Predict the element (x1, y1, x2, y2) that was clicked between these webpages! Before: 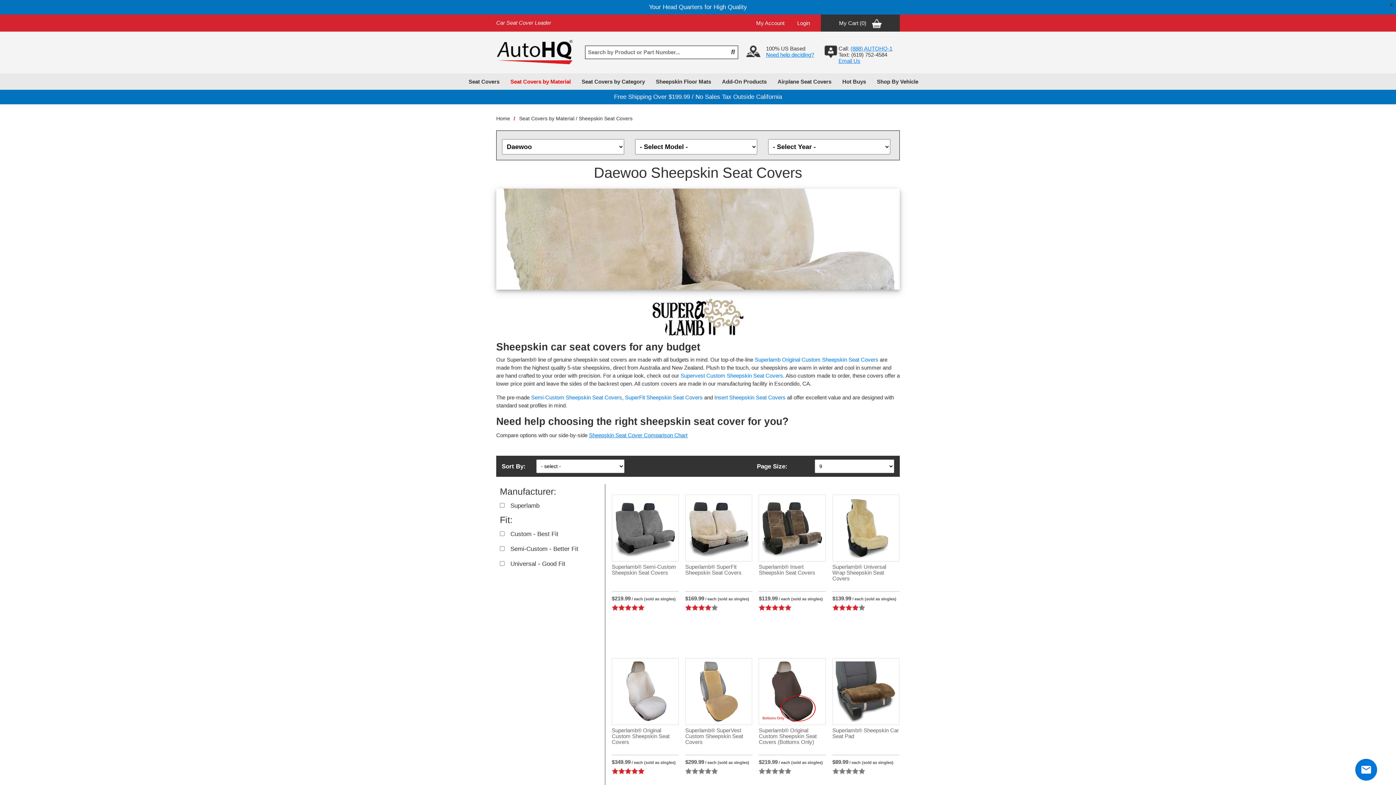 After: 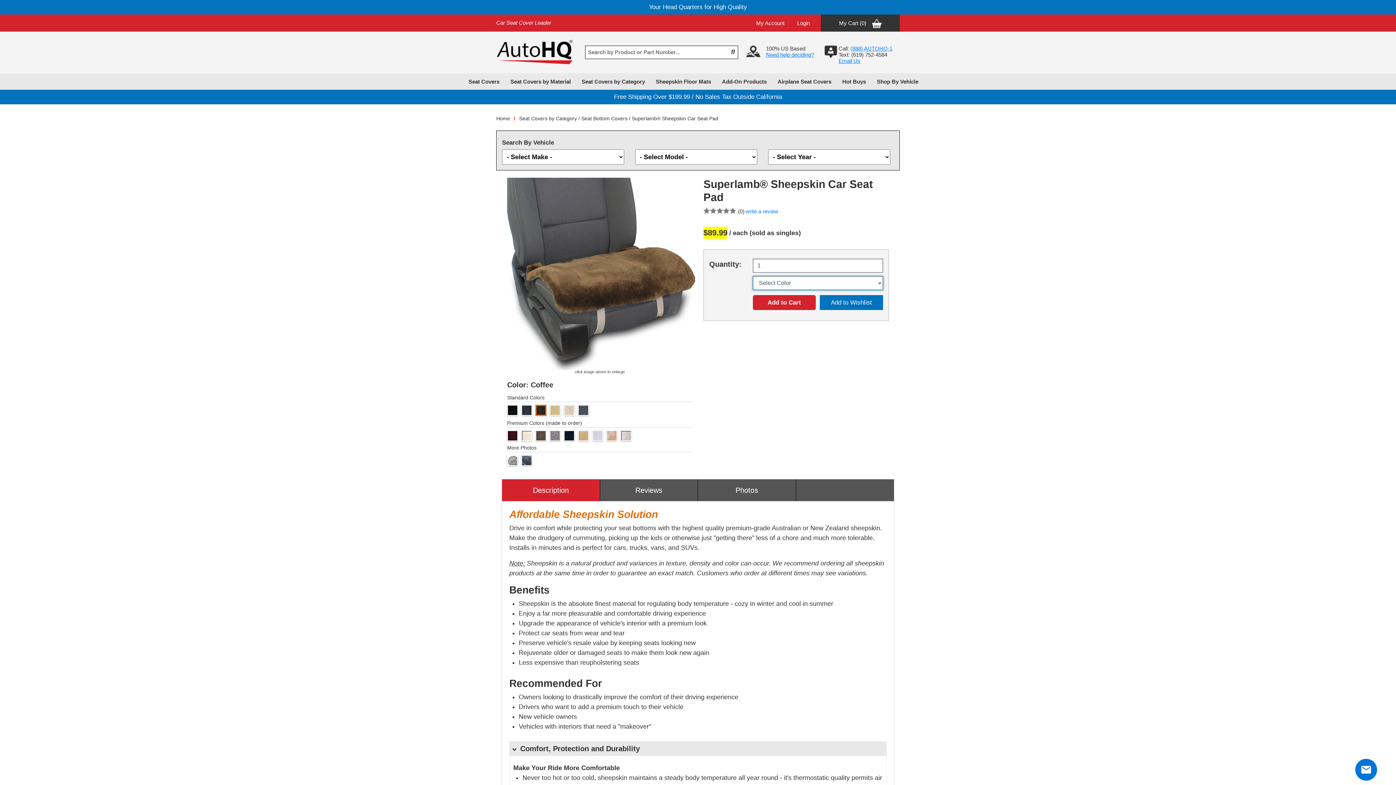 Action: bbox: (832, 658, 899, 752) label: Superlamb® Sheepskin Car Seat Pad